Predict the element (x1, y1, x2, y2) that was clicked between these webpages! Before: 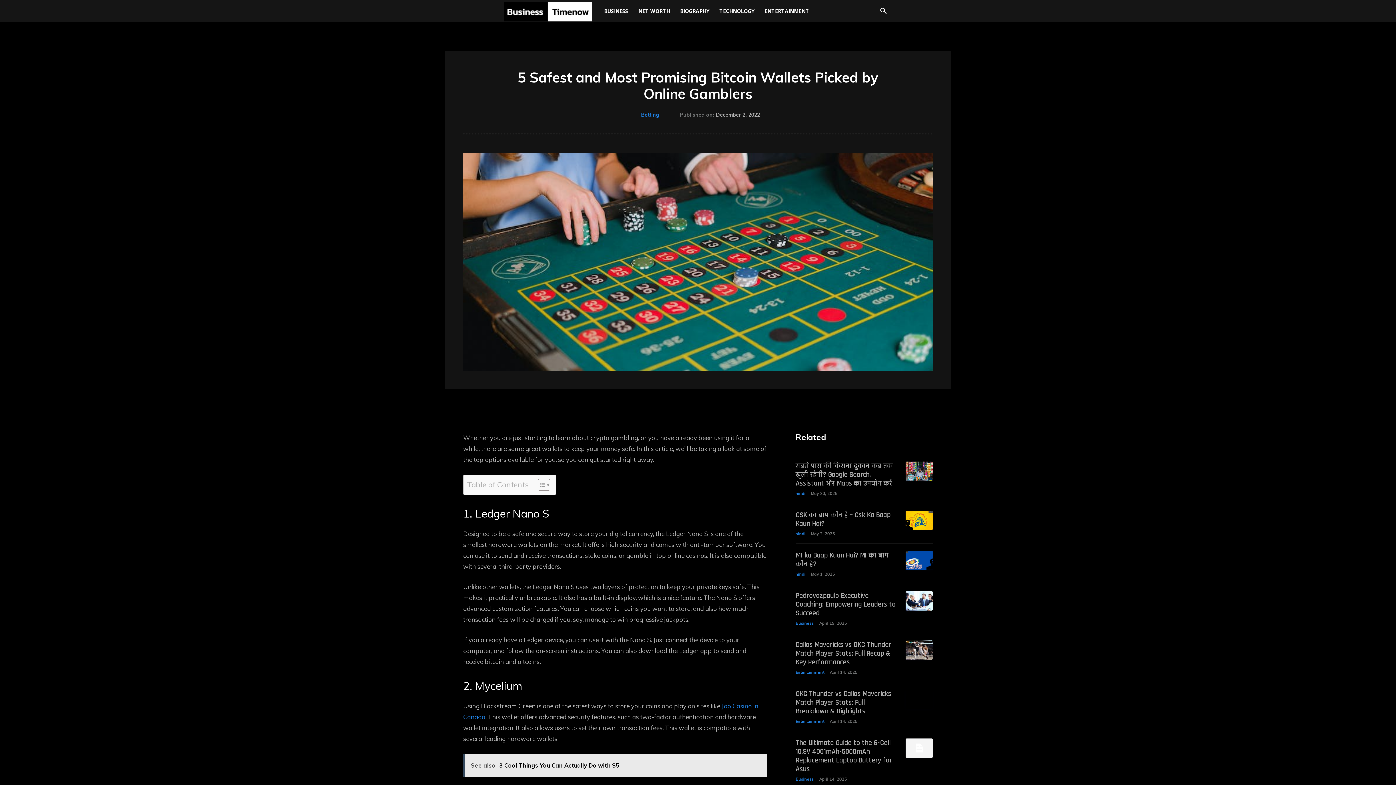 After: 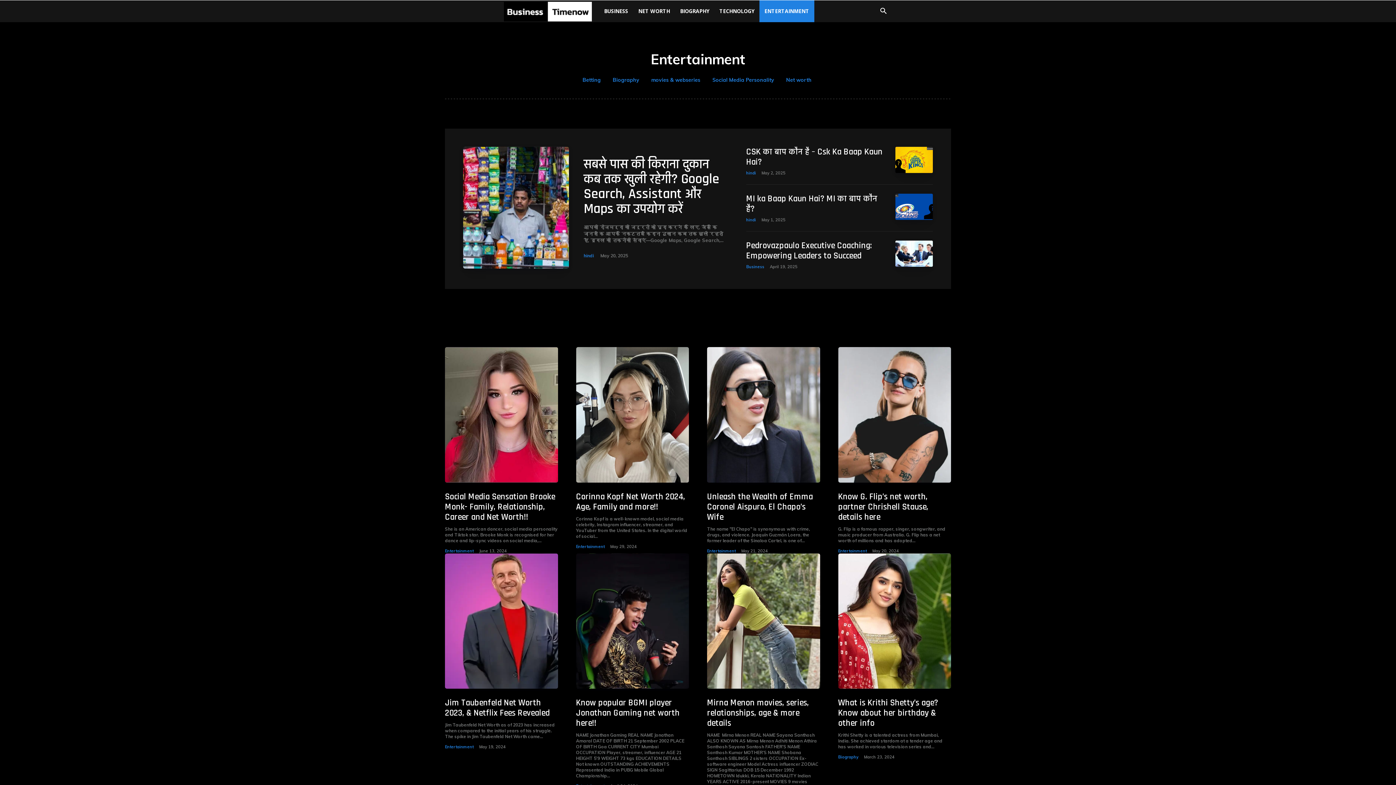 Action: label: ENTERTAINMENT bbox: (759, 0, 814, 22)